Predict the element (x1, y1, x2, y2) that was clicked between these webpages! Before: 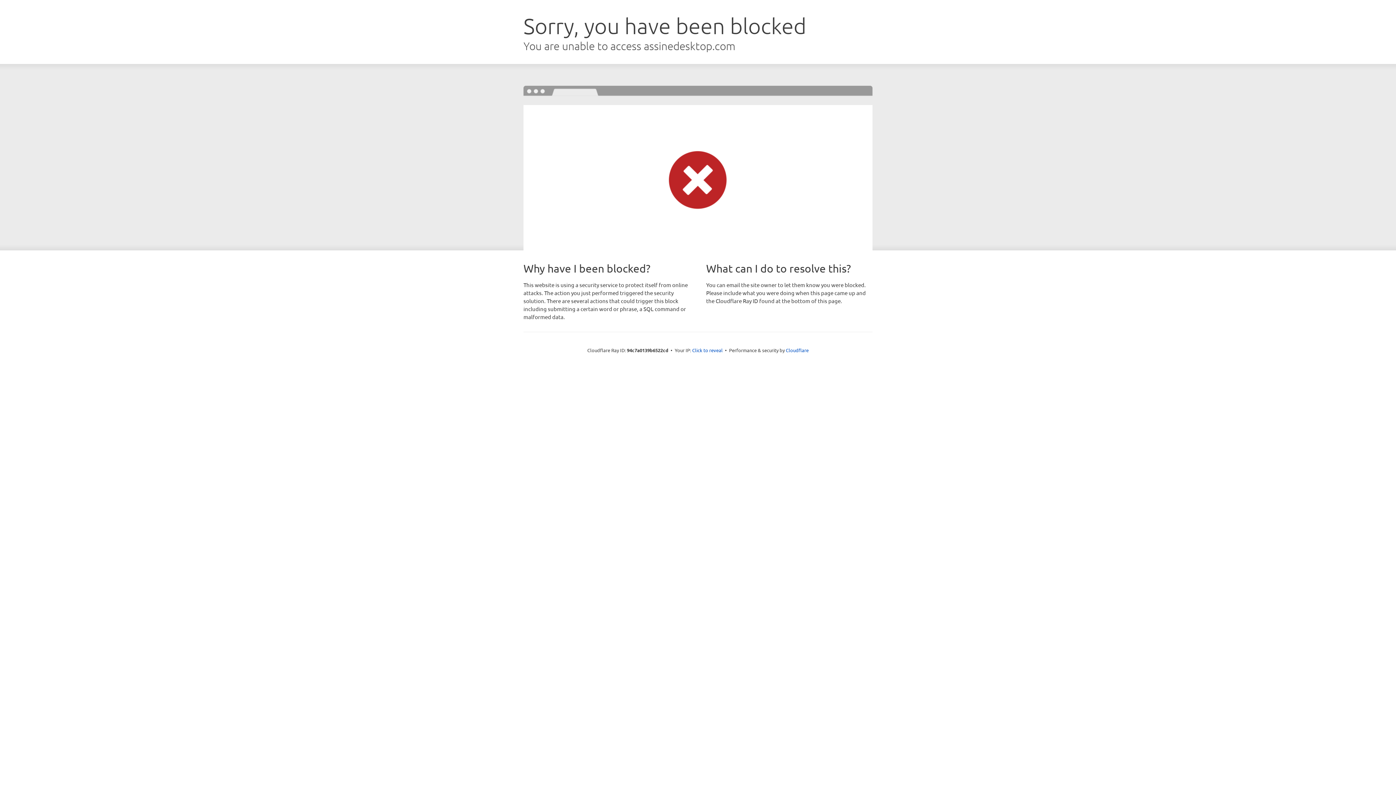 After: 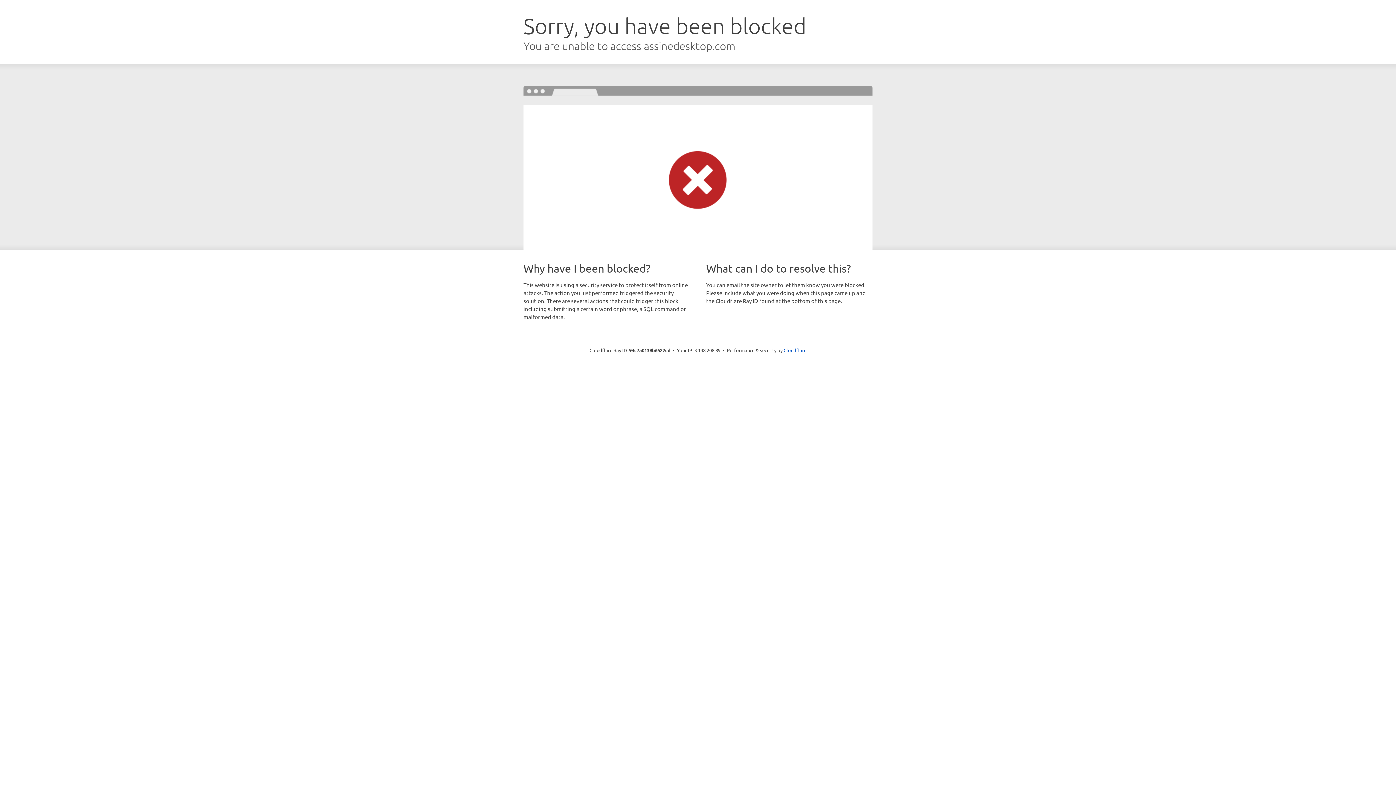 Action: bbox: (692, 346, 722, 353) label: Click to reveal